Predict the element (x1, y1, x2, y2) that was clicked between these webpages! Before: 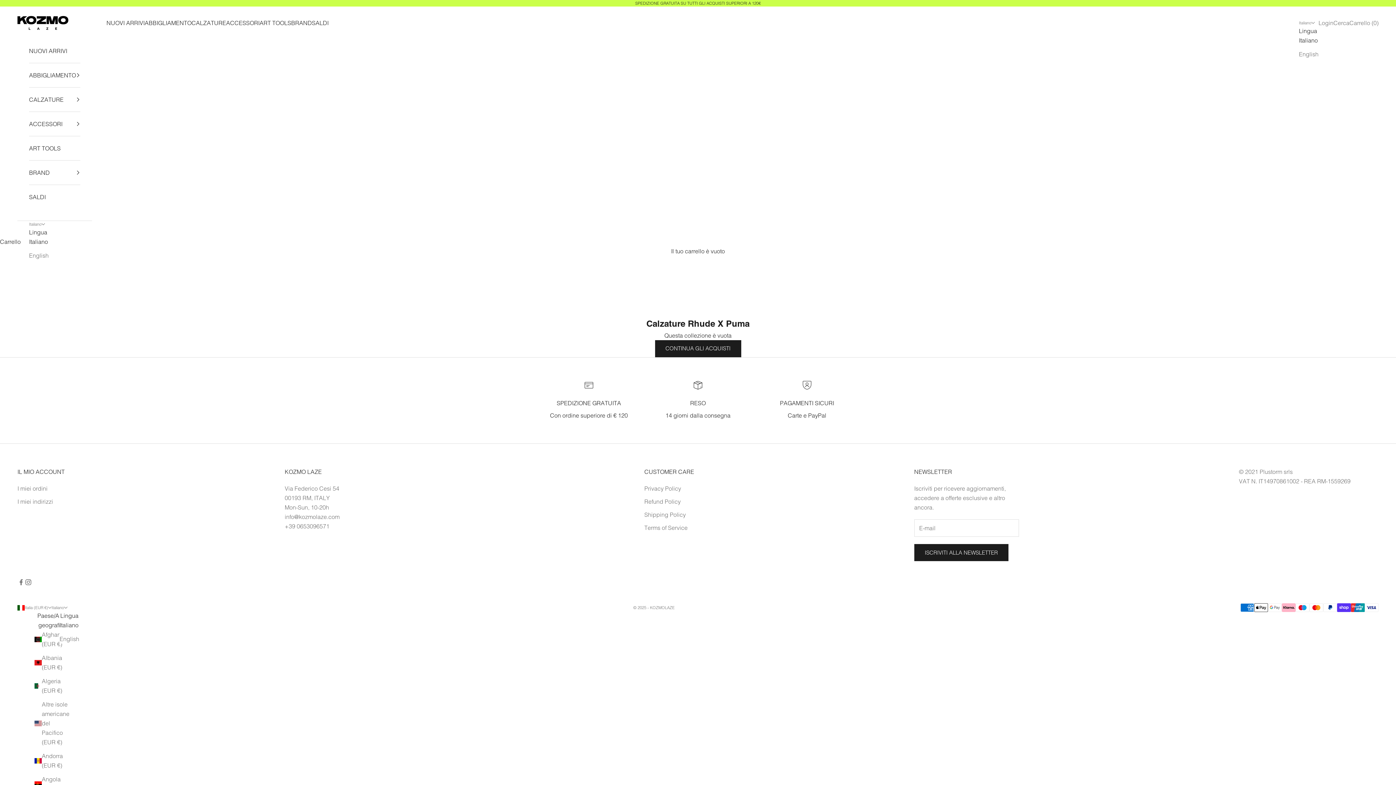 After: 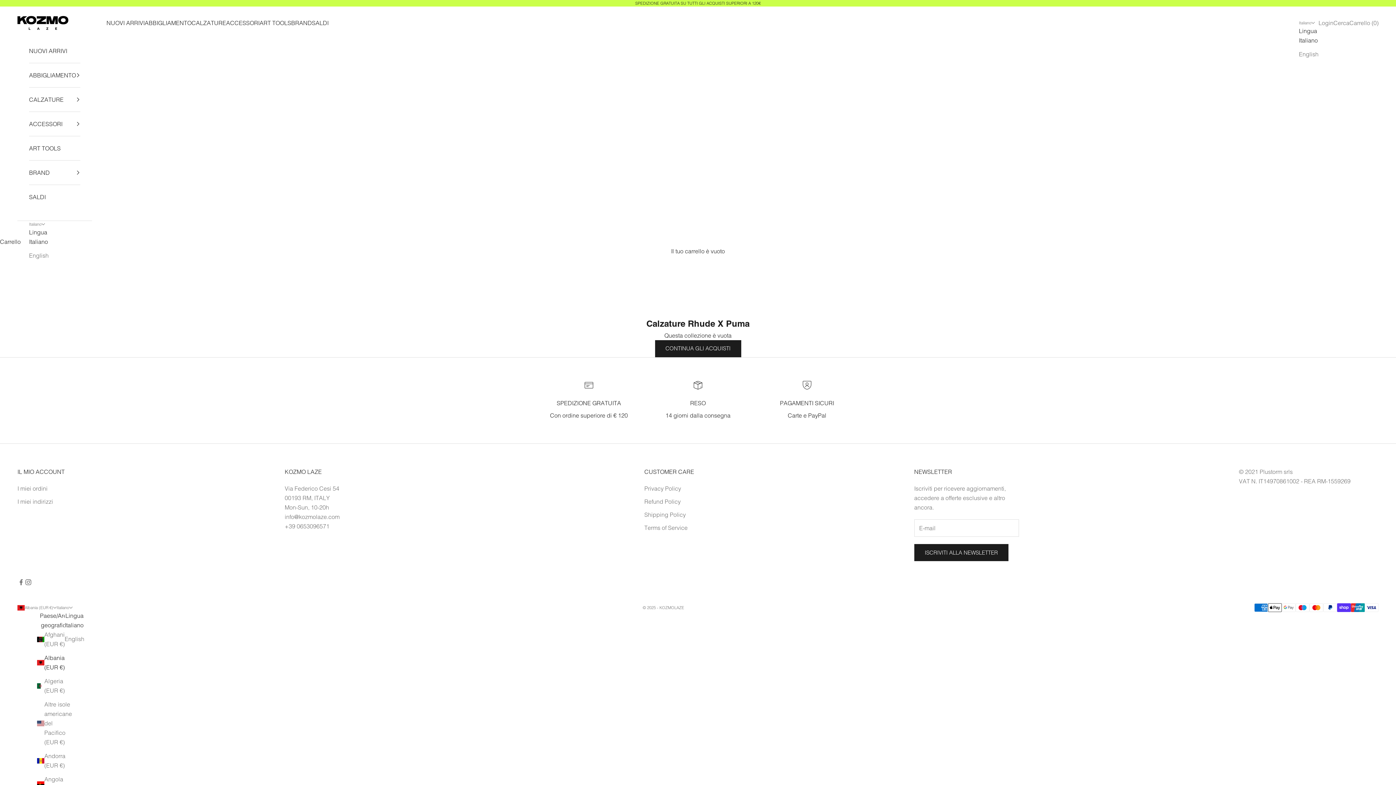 Action: label: Albania (EUR €) bbox: (34, 653, 70, 672)